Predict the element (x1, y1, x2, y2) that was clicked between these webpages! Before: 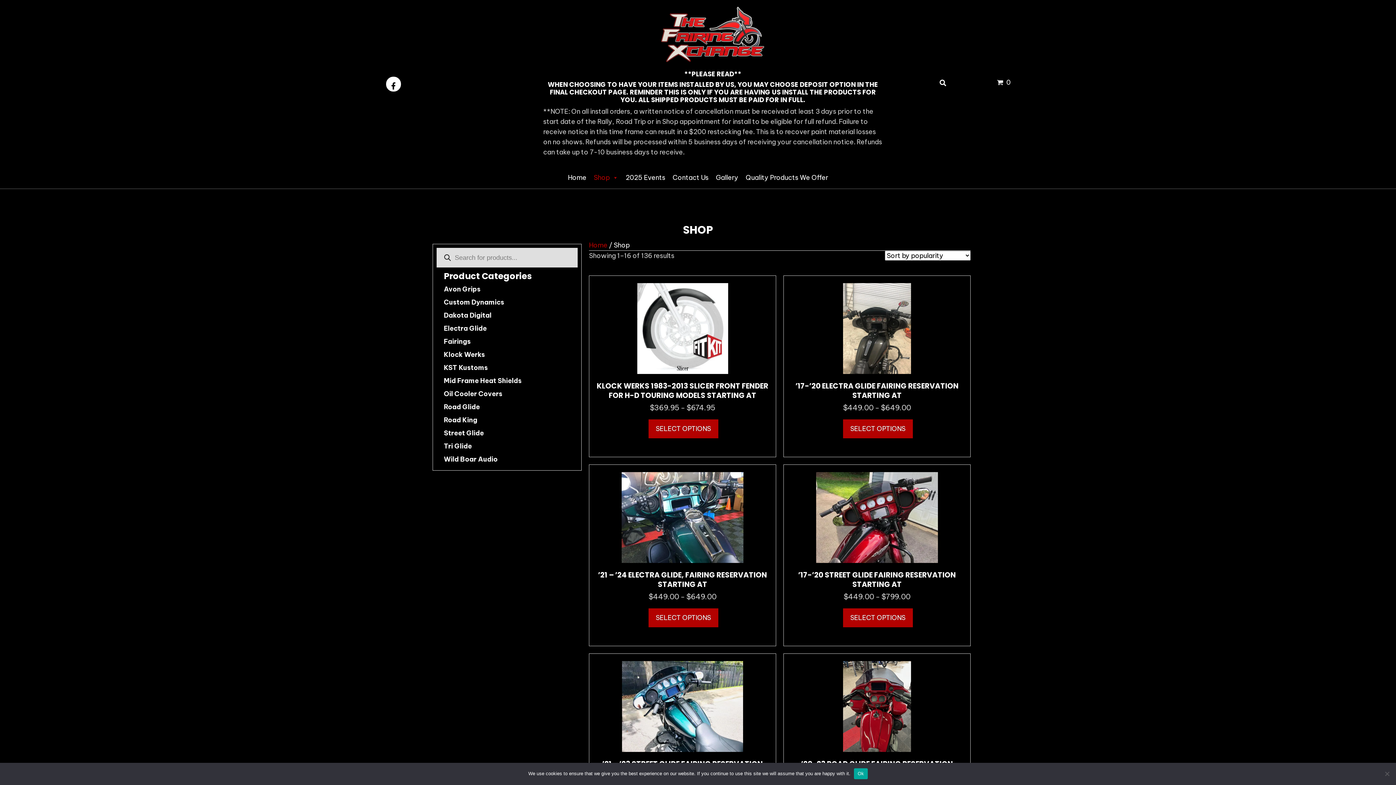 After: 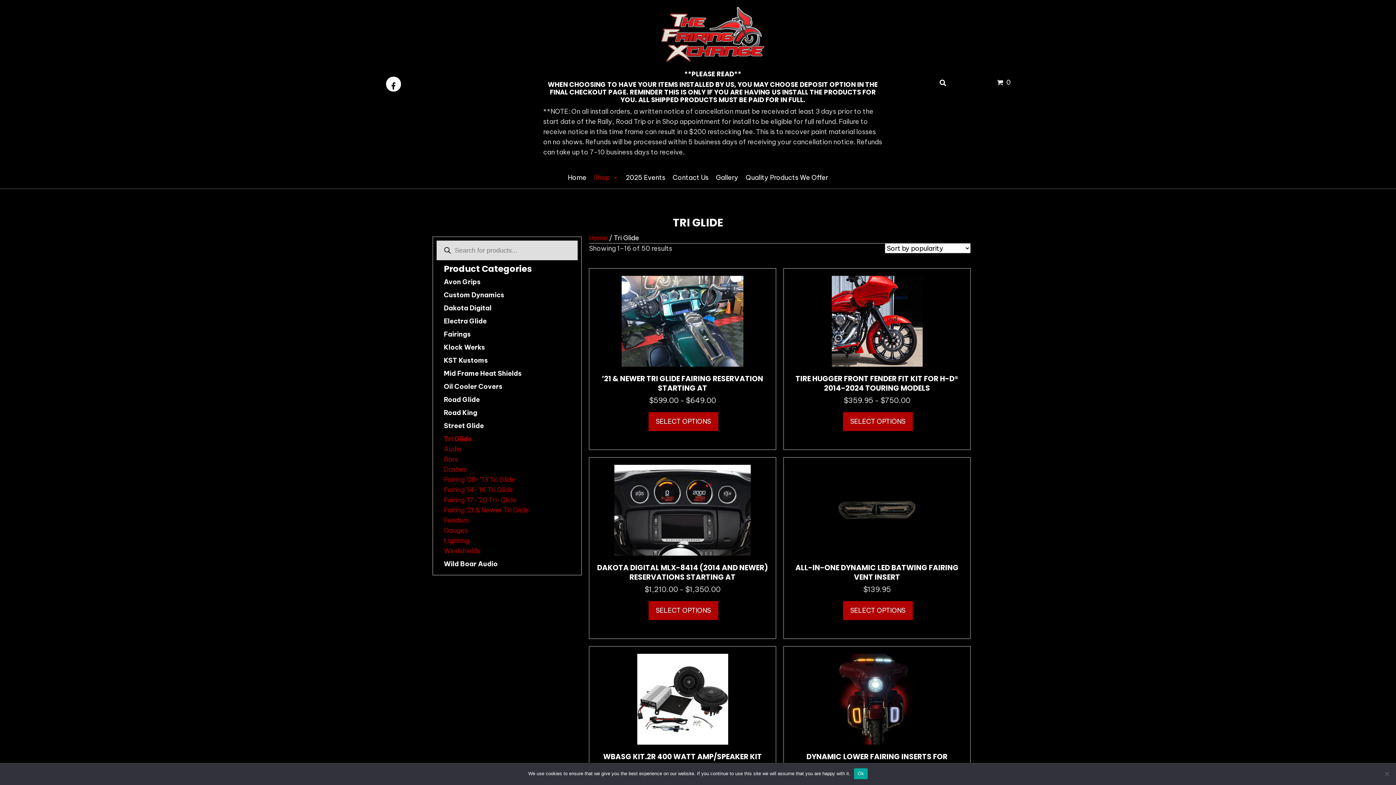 Action: bbox: (444, 442, 472, 450) label: Tri Glide